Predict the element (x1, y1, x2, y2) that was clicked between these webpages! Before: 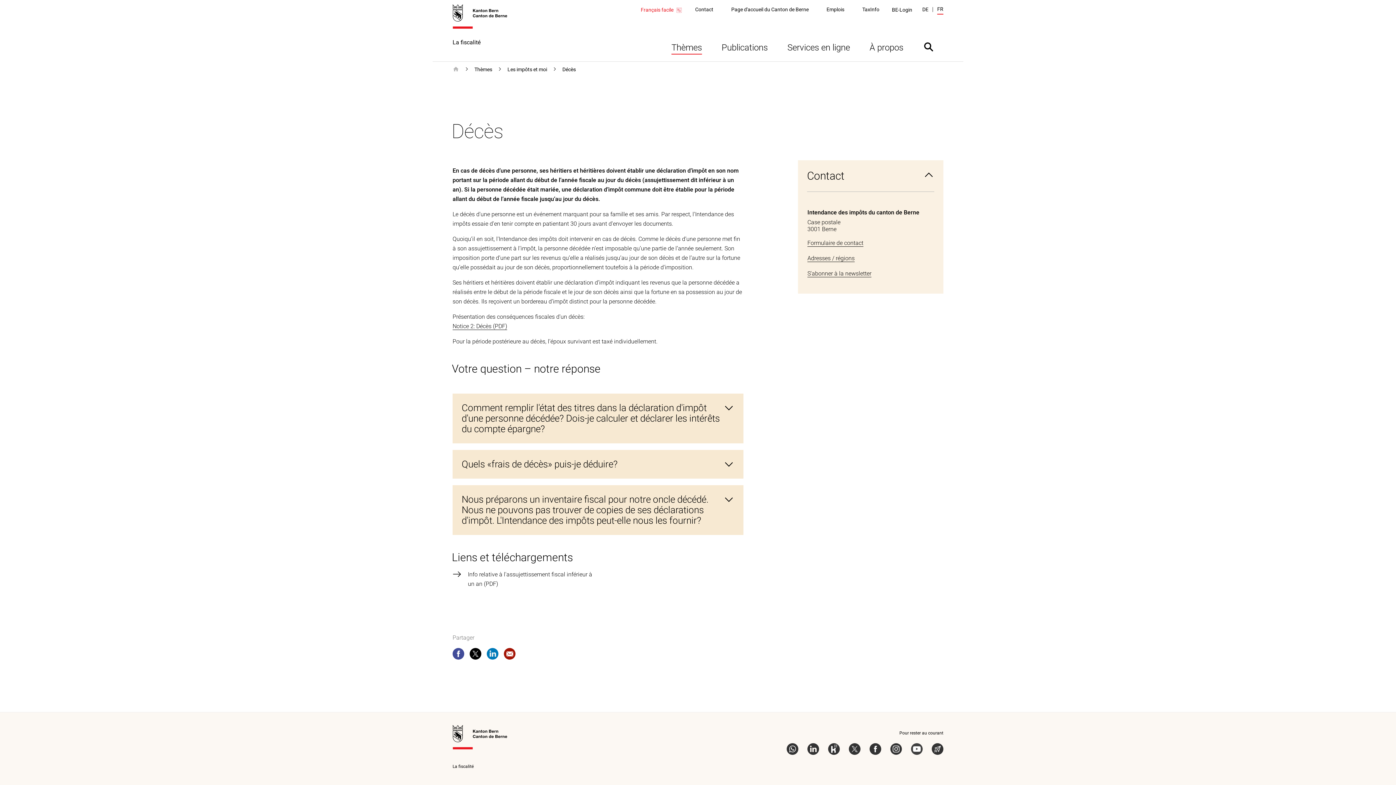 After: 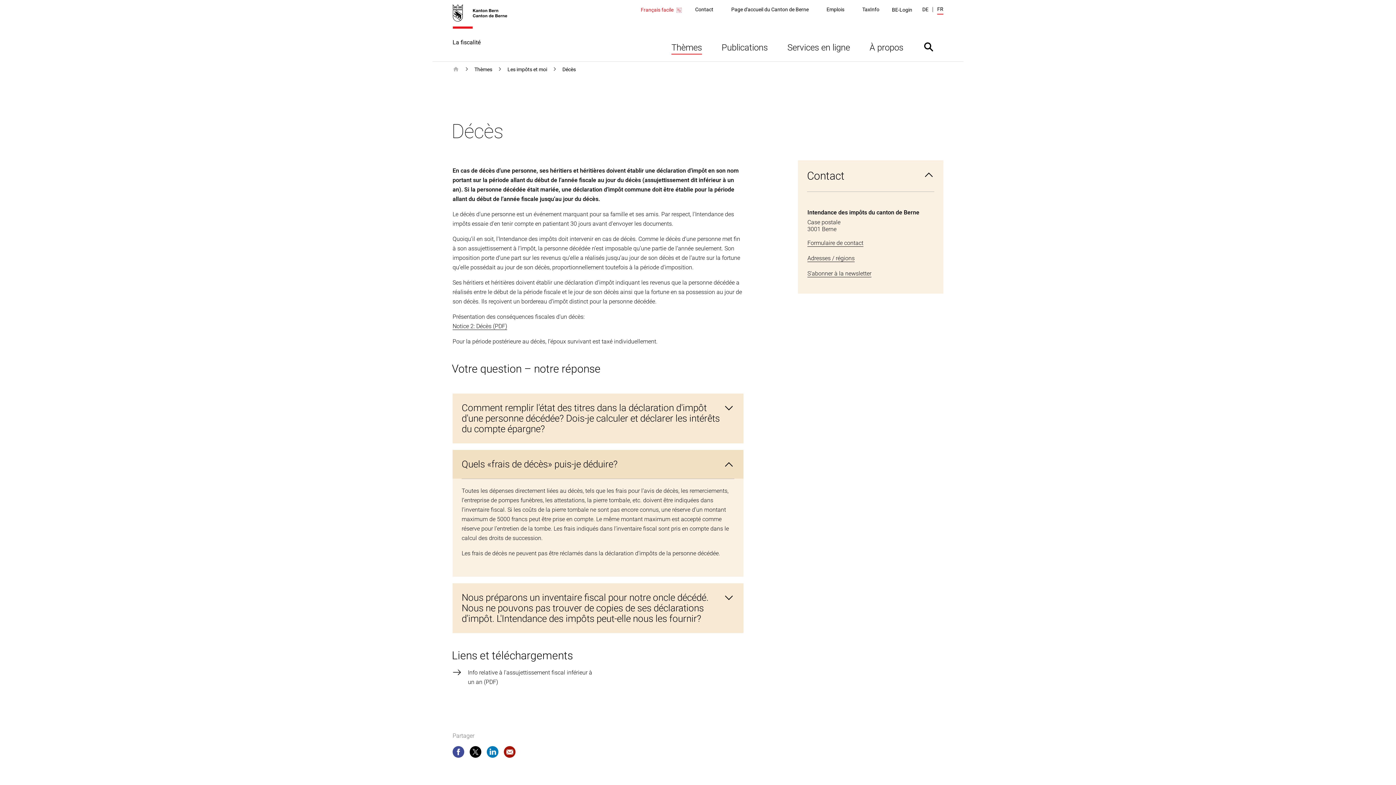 Action: label: Quels «frais de décès» puis-je déduire? bbox: (452, 450, 743, 478)